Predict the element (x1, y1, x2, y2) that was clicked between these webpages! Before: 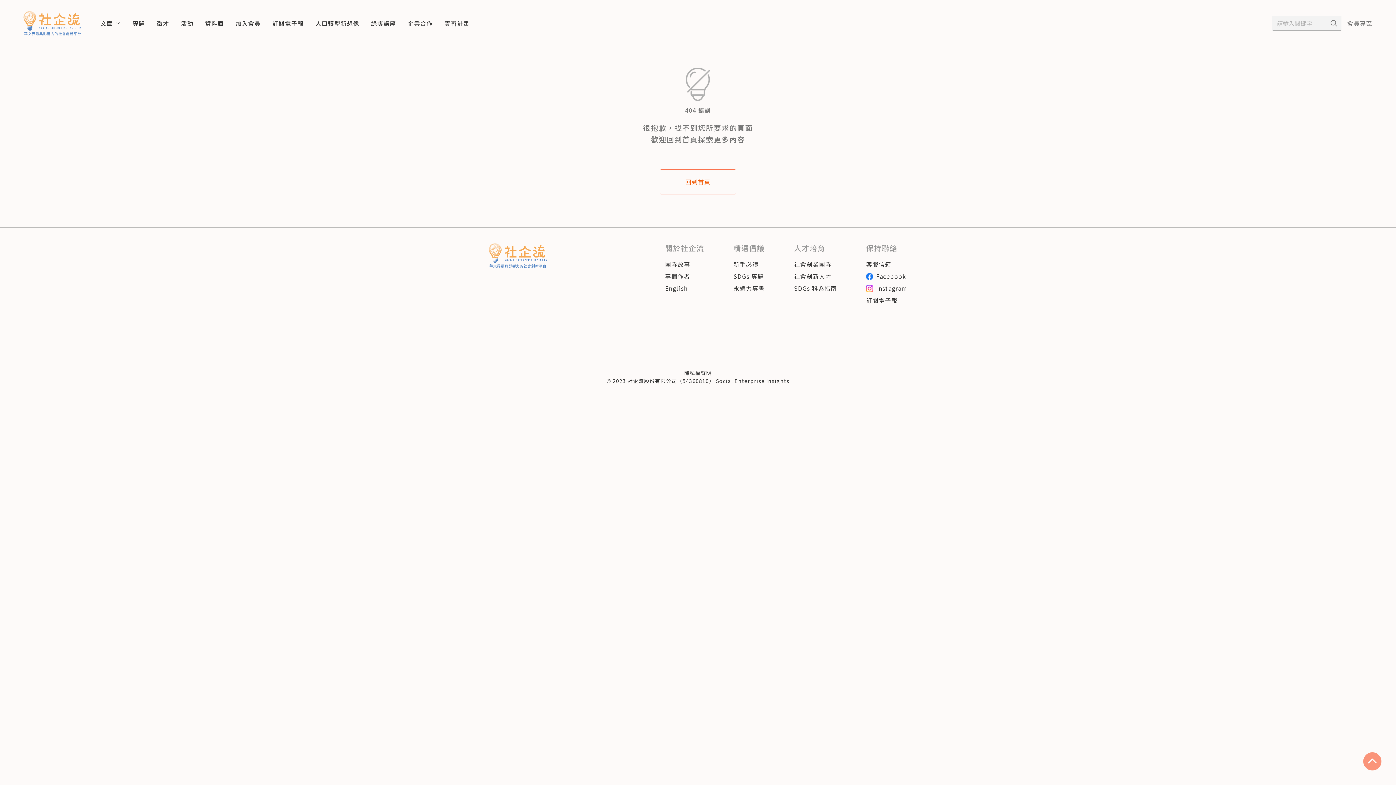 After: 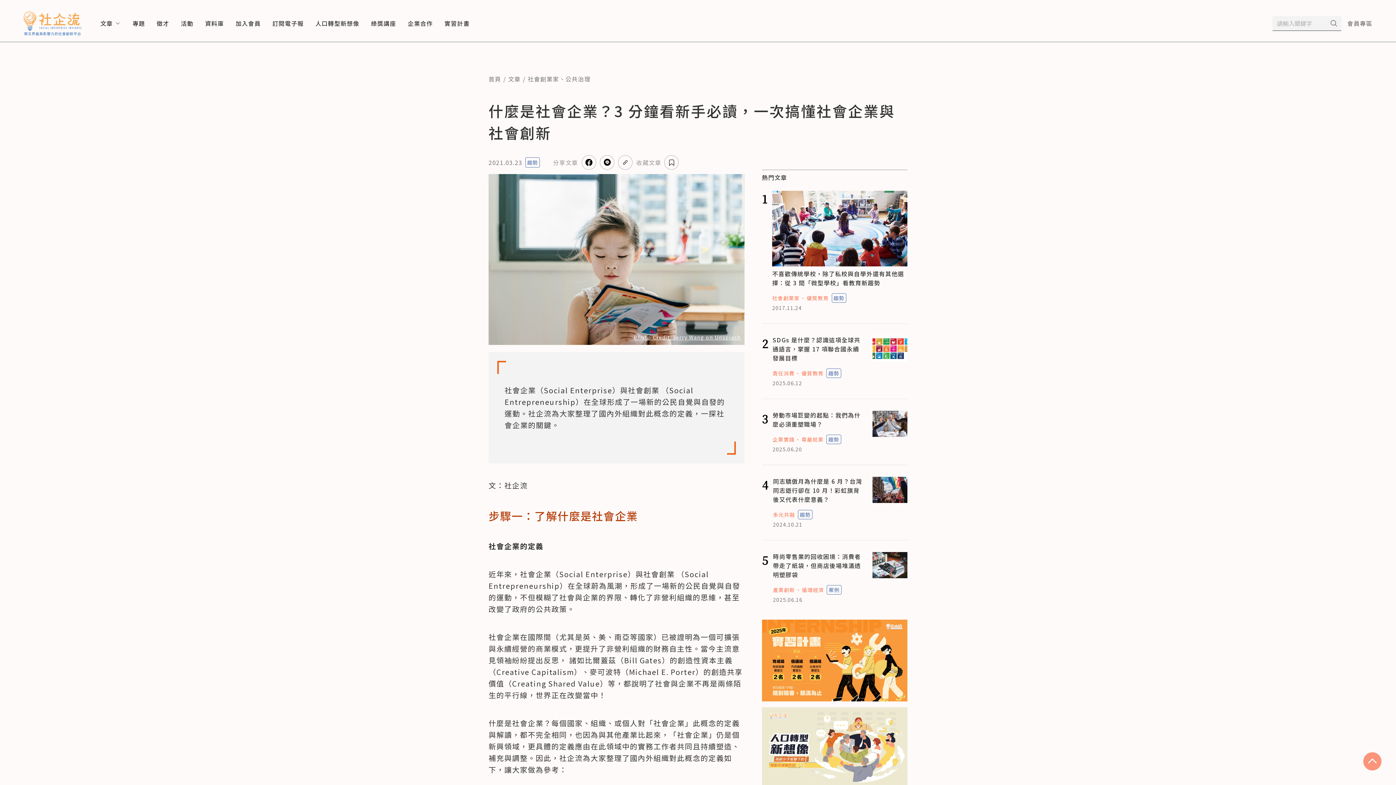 Action: bbox: (733, 260, 758, 269) label: 新手必讀